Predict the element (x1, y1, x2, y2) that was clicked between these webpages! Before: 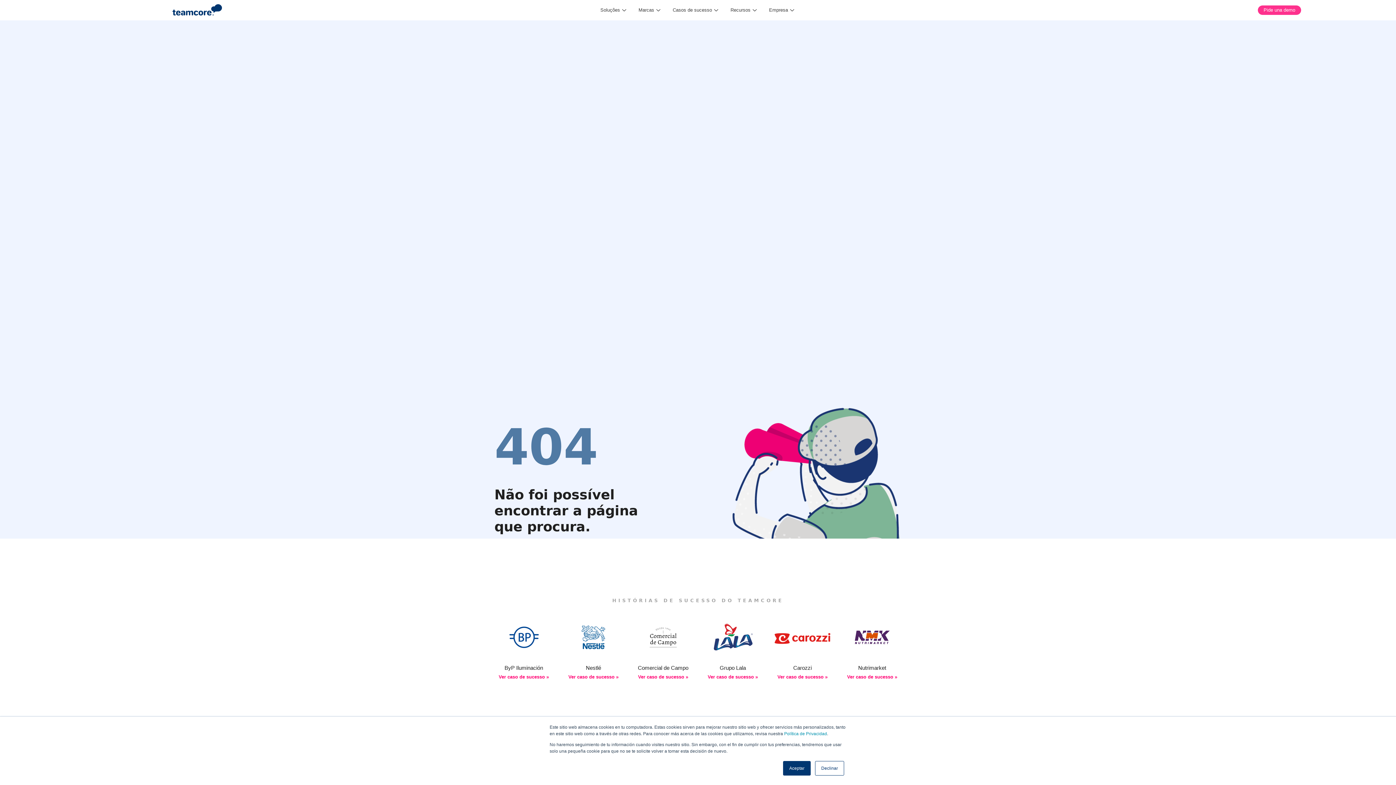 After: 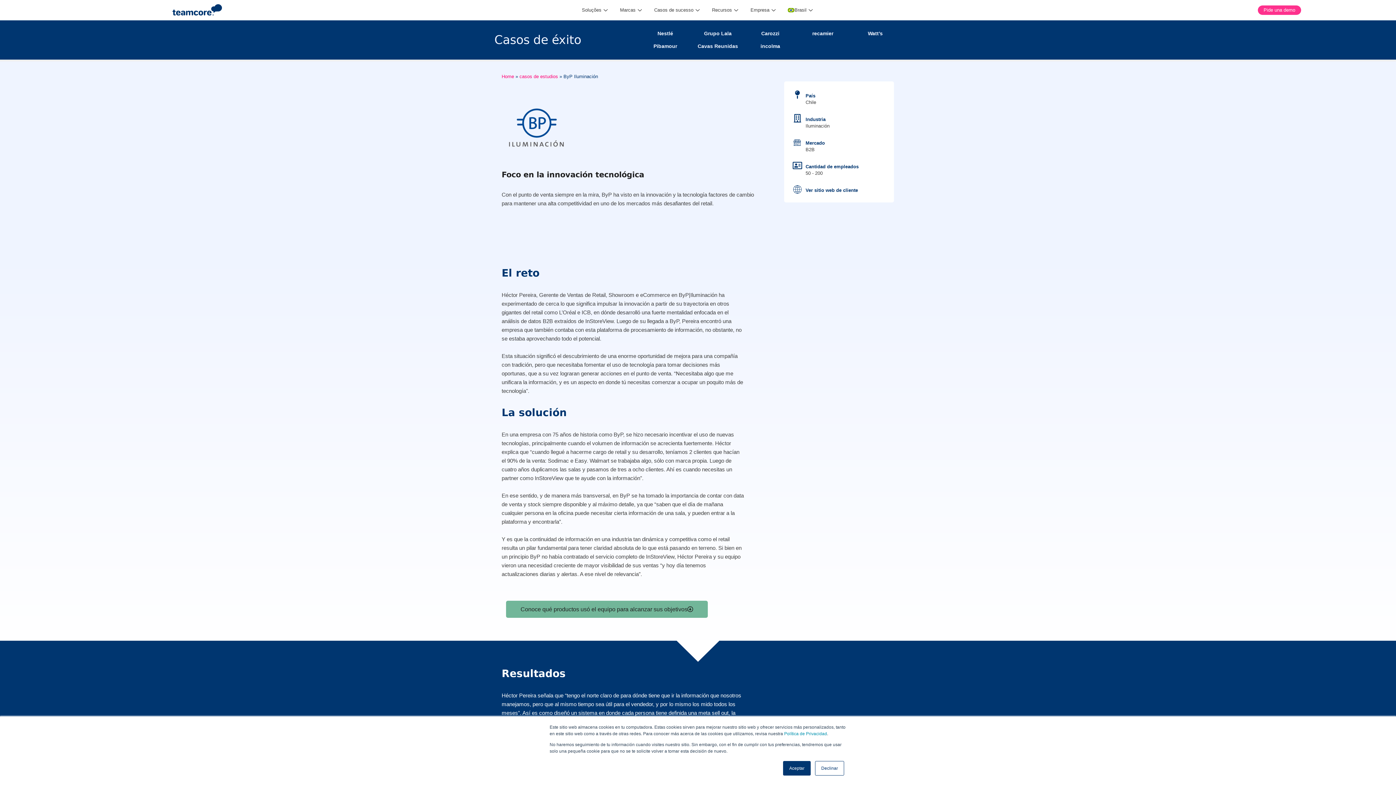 Action: bbox: (504, 665, 543, 671) label: ByP Iluminación